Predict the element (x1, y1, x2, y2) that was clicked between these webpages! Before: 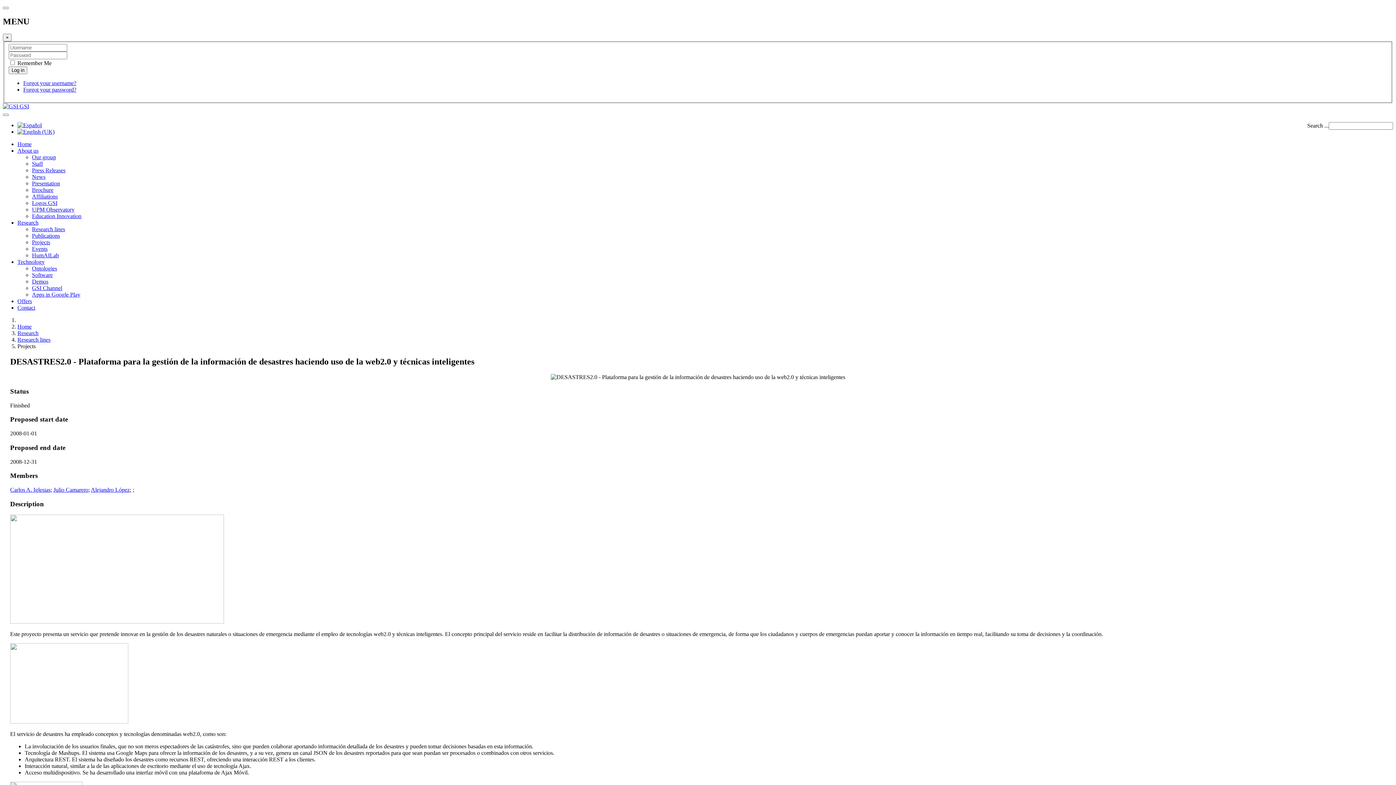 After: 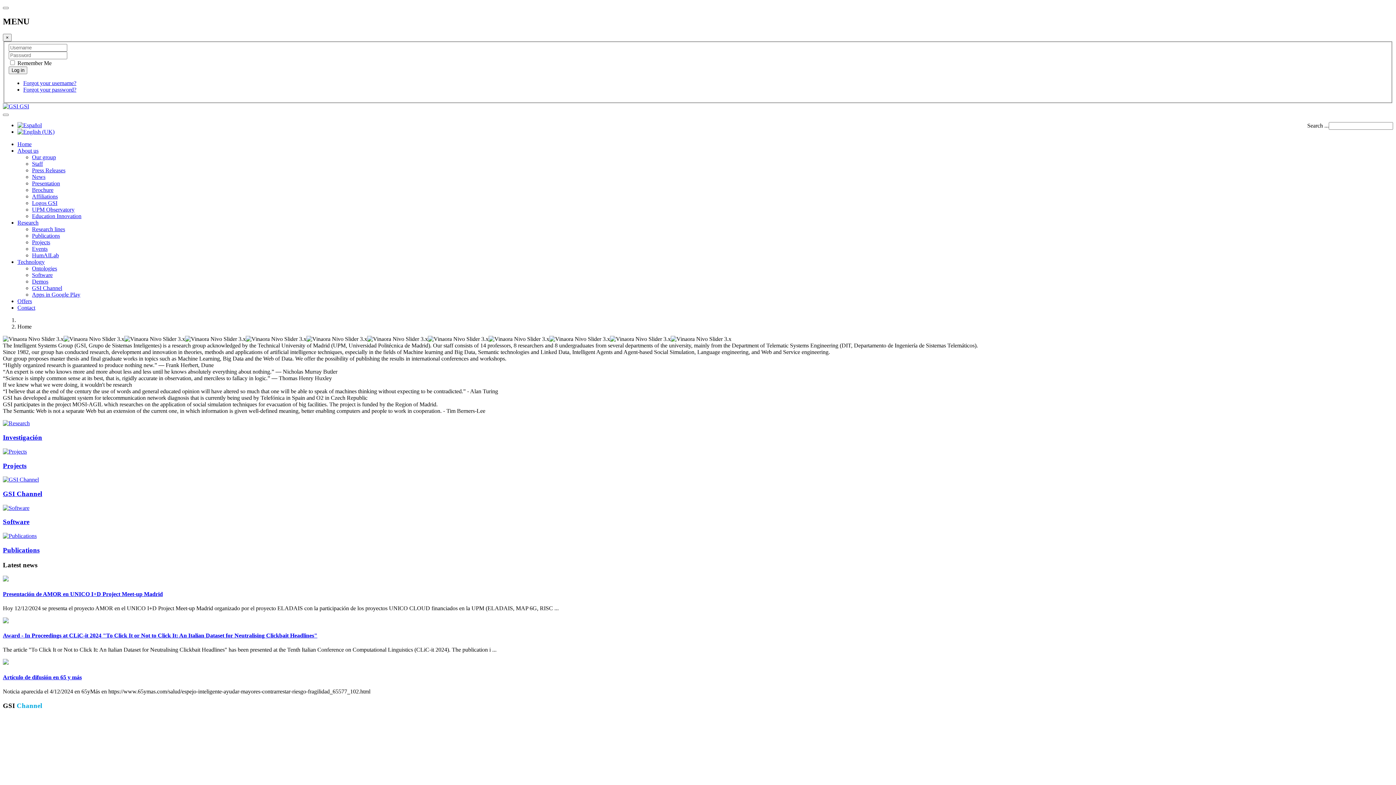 Action: bbox: (2, 103, 29, 109) label:  GSI